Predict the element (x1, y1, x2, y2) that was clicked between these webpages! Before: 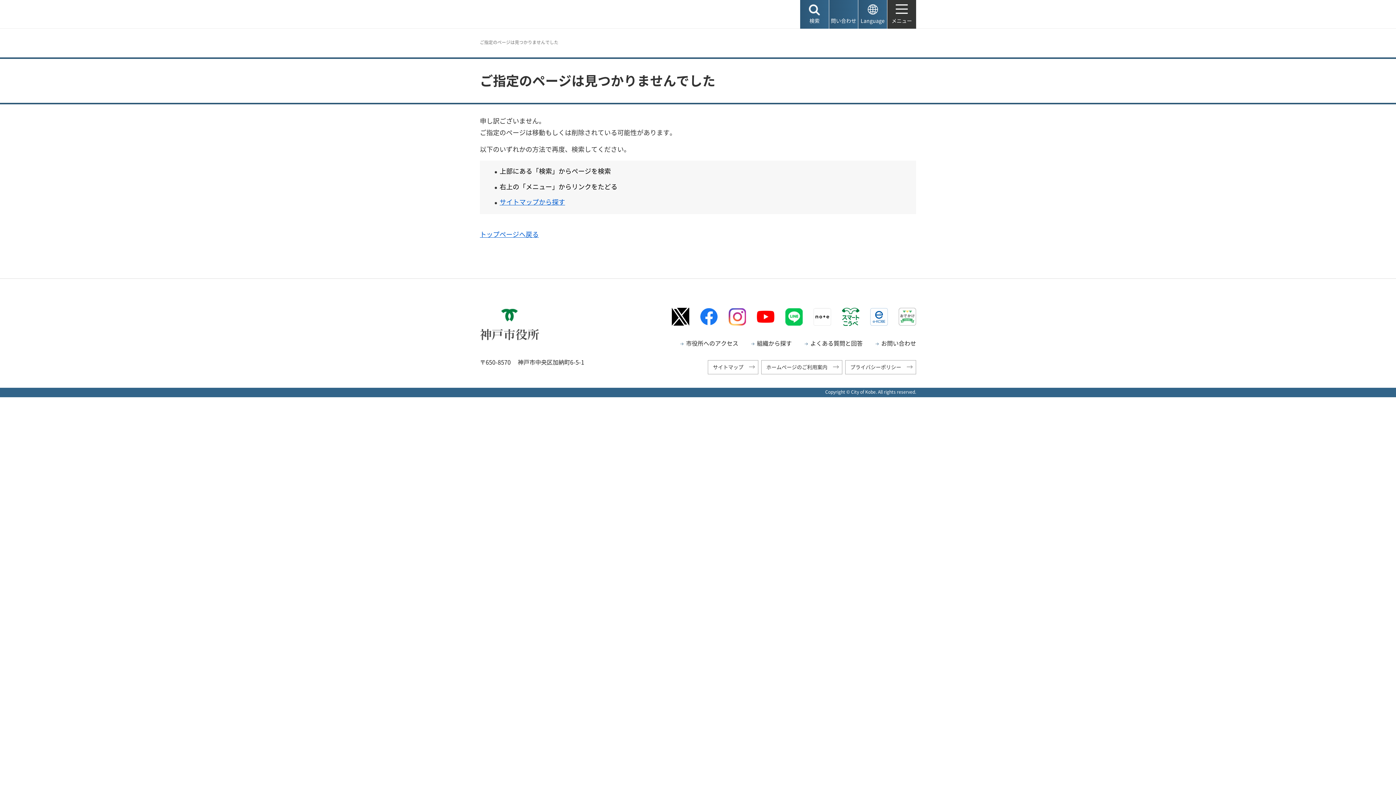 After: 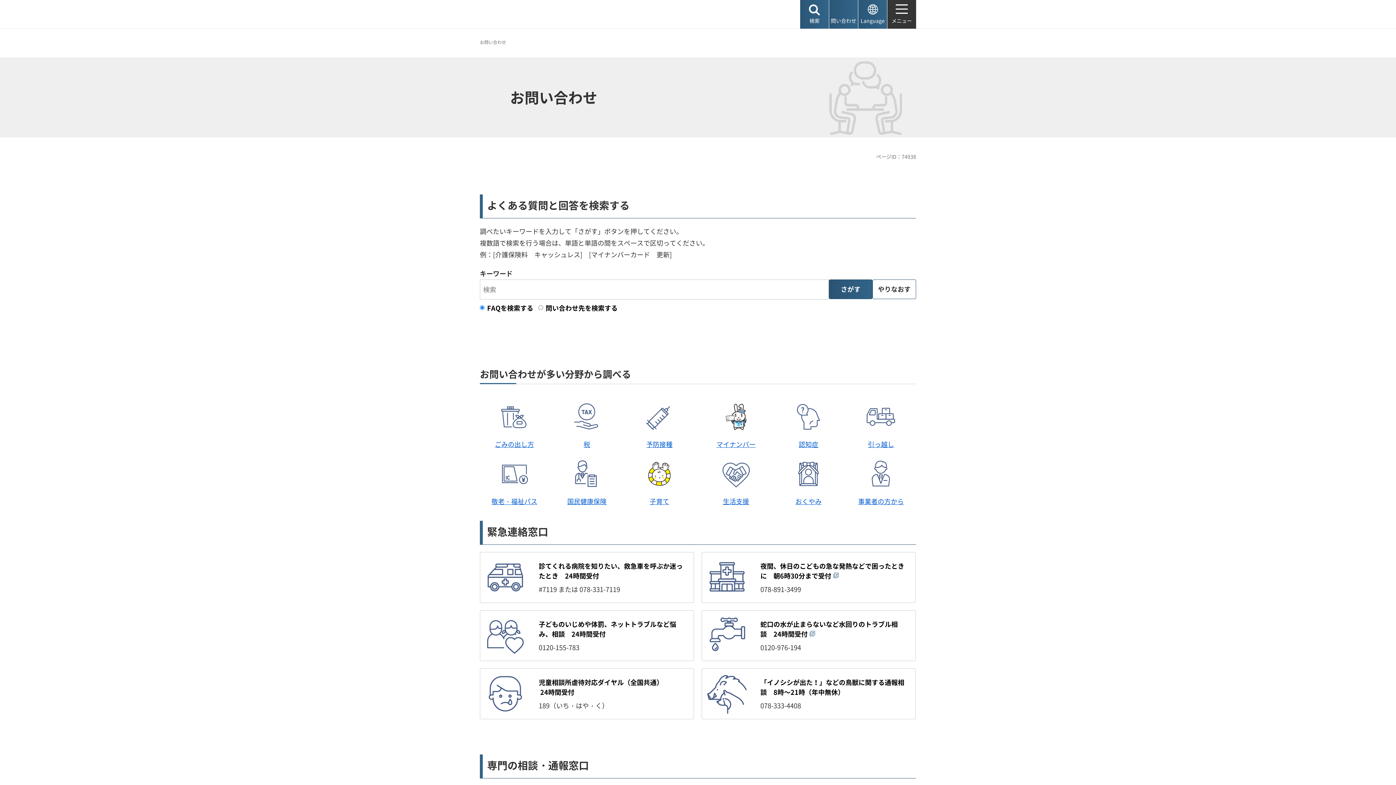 Action: label: 問い合わせ bbox: (829, 0, 858, 28)